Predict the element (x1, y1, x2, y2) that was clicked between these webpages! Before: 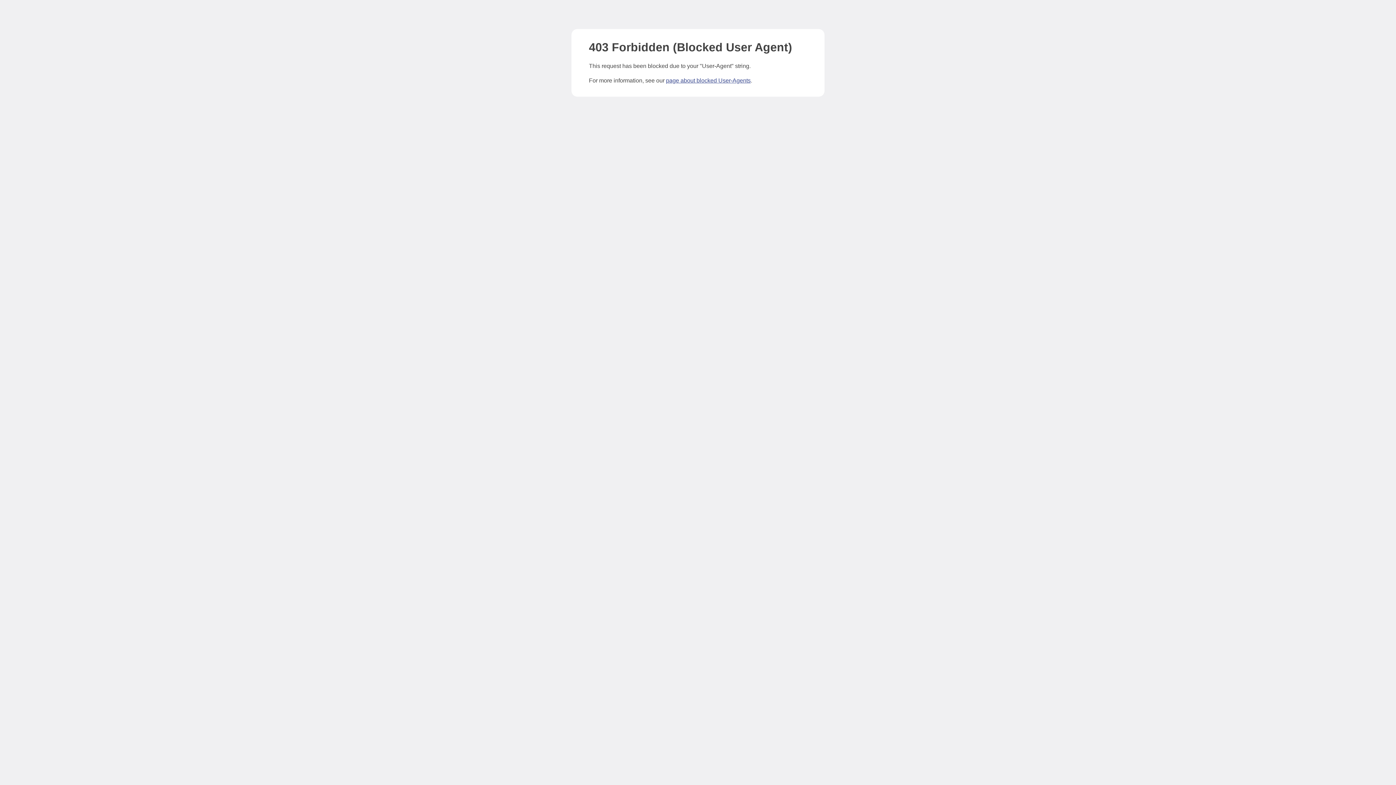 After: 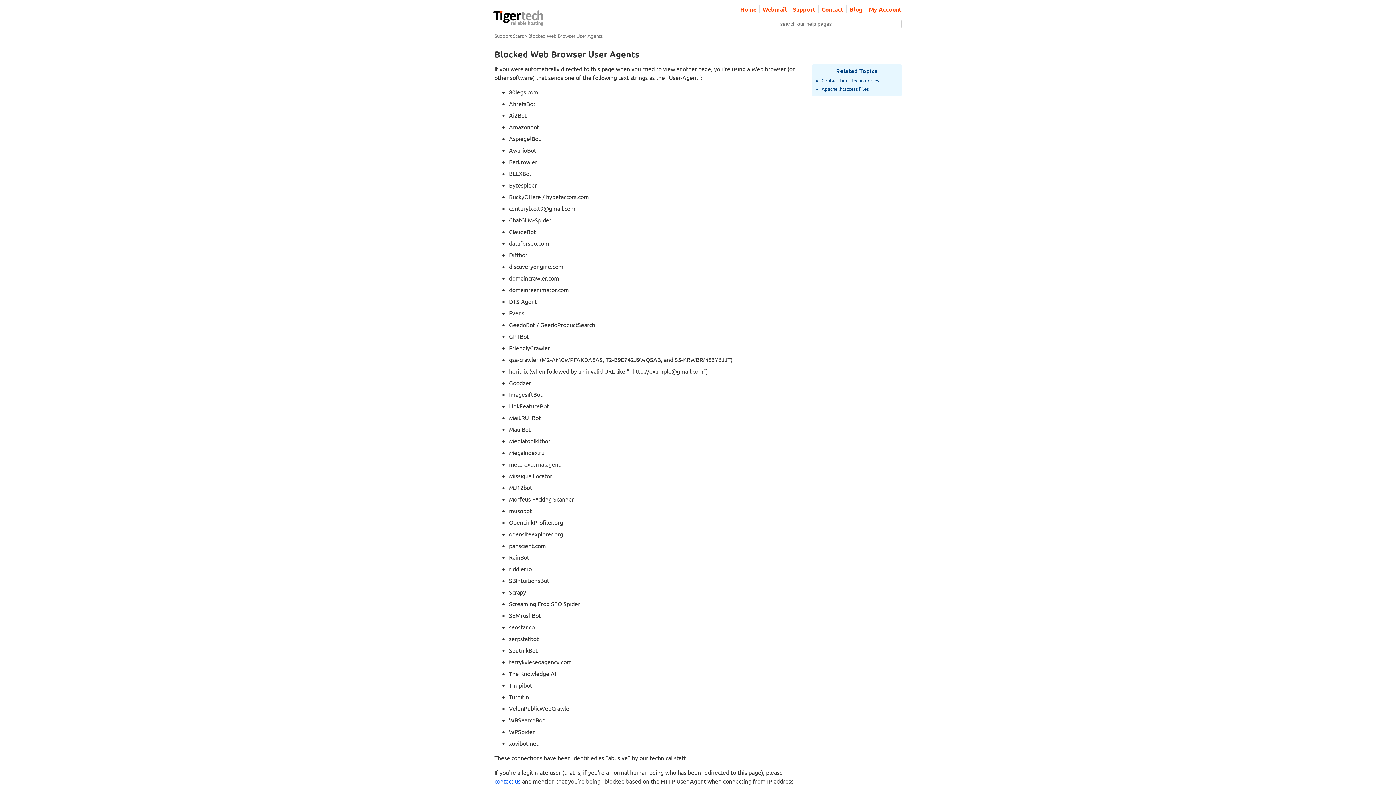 Action: bbox: (666, 77, 750, 83) label: page about blocked User-Agents